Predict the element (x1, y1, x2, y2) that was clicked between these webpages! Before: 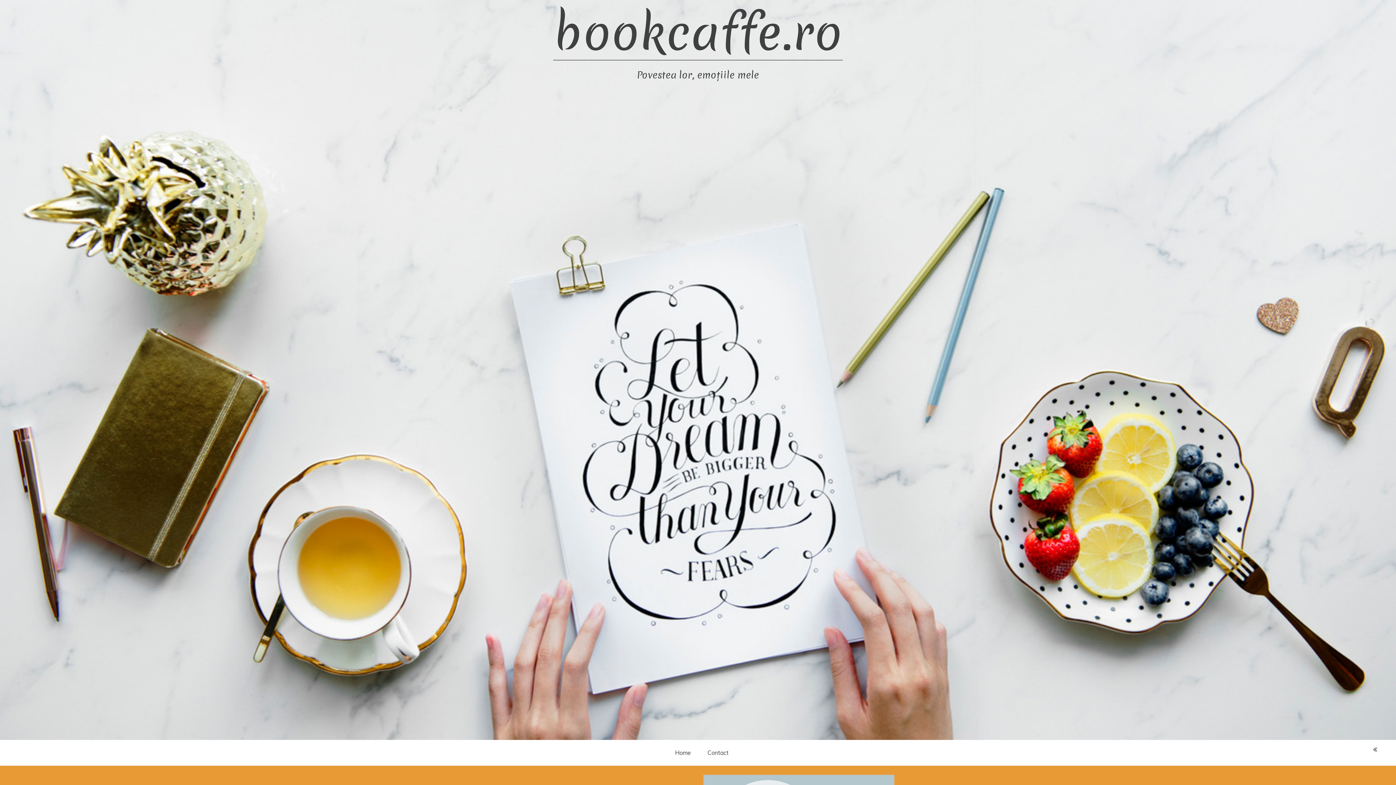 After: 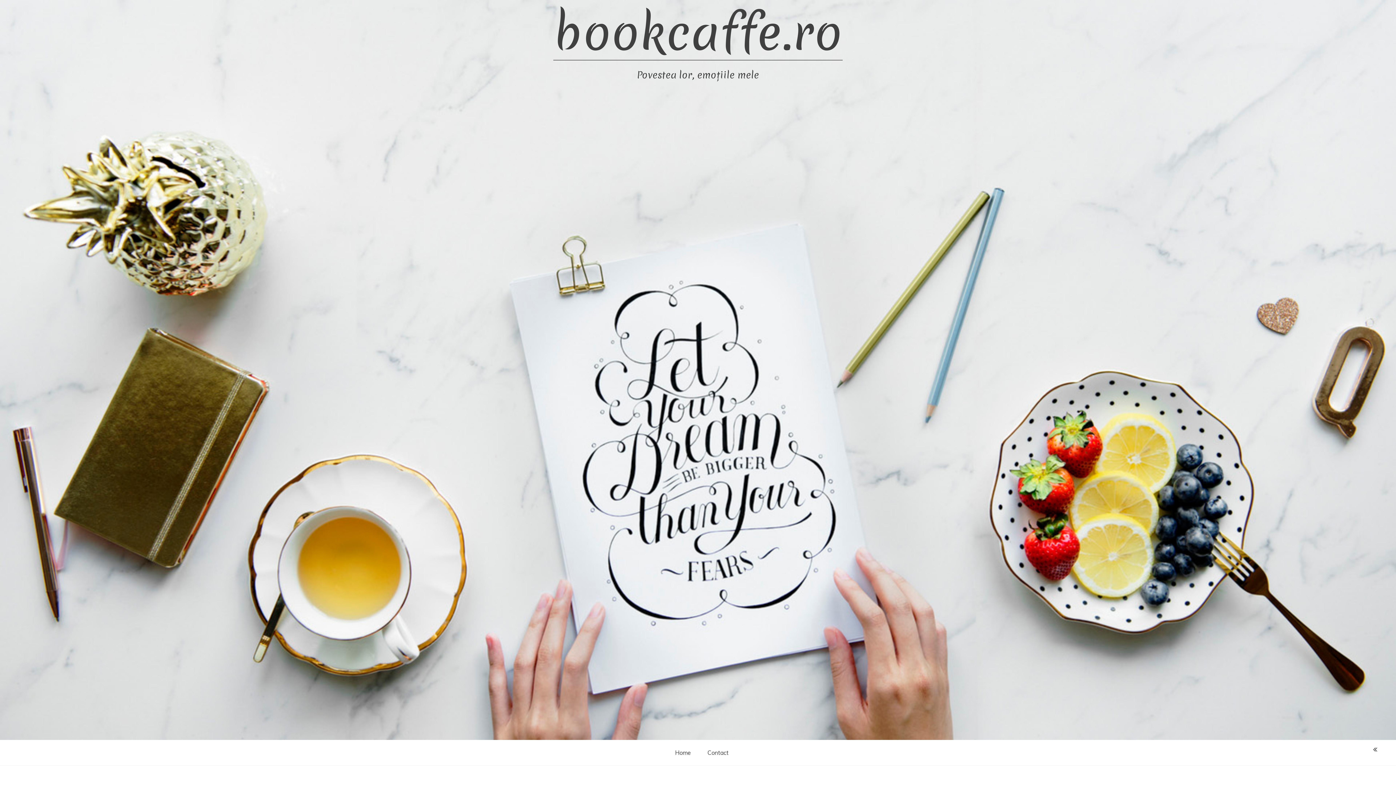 Action: label: Home bbox: (669, 743, 696, 762)